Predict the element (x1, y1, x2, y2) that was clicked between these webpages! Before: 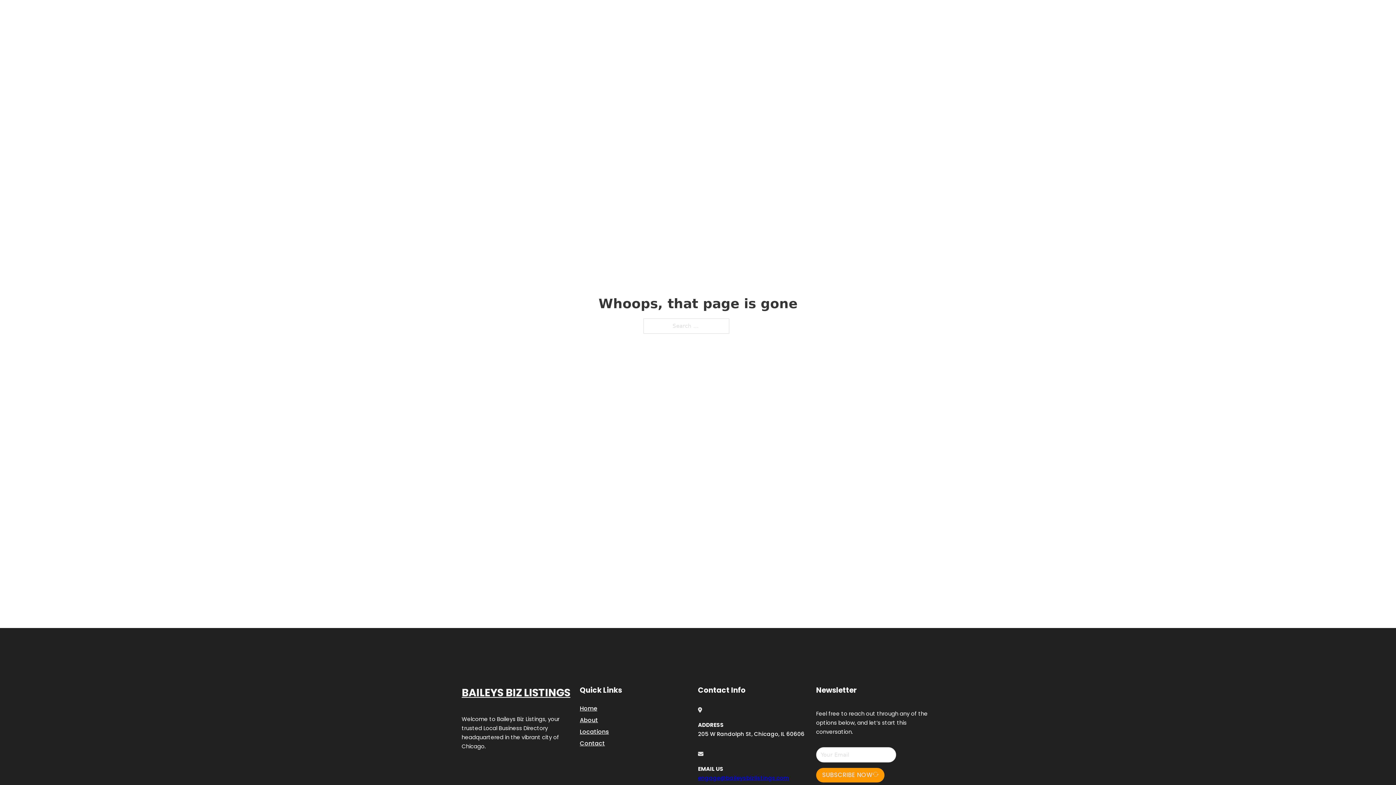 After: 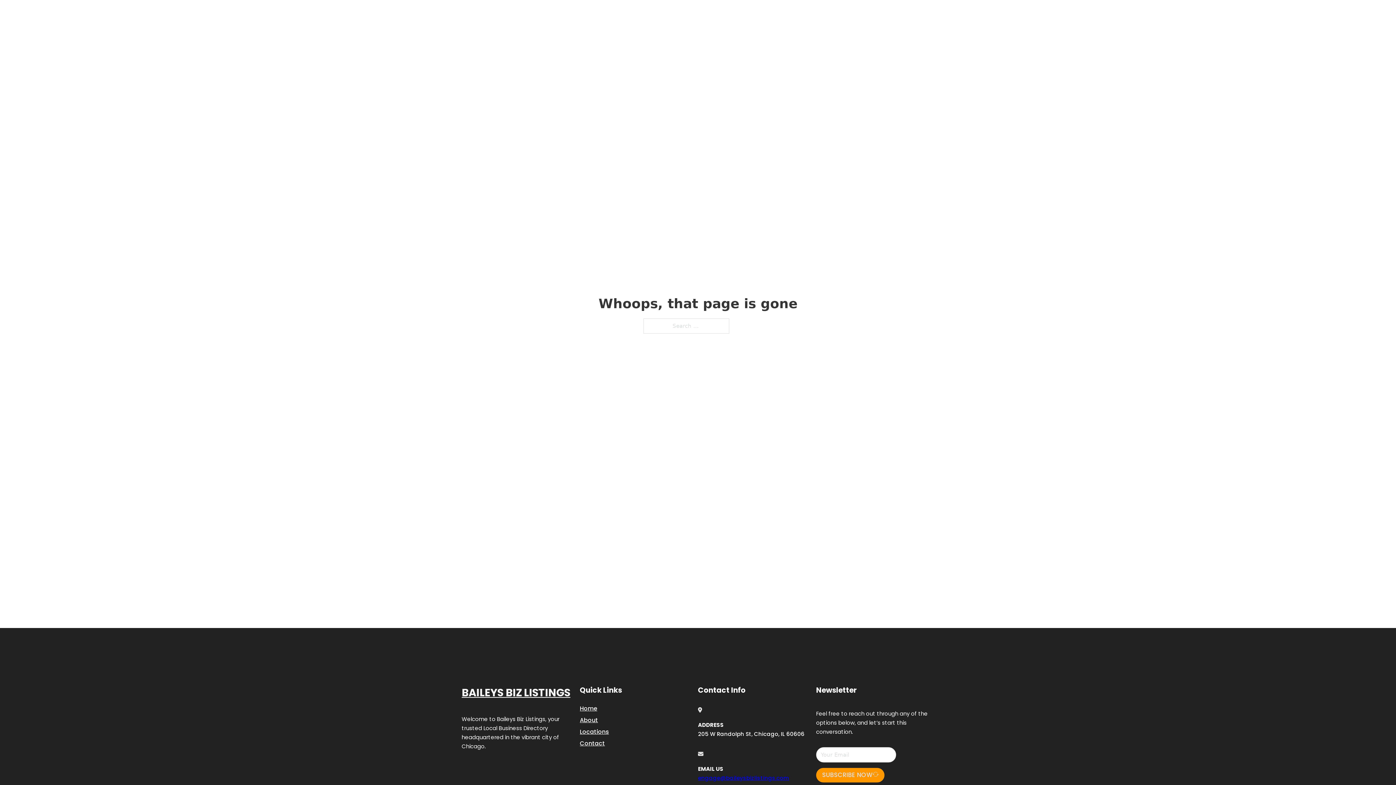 Action: bbox: (698, 774, 789, 782) label: engage@baileysbizlistings.com